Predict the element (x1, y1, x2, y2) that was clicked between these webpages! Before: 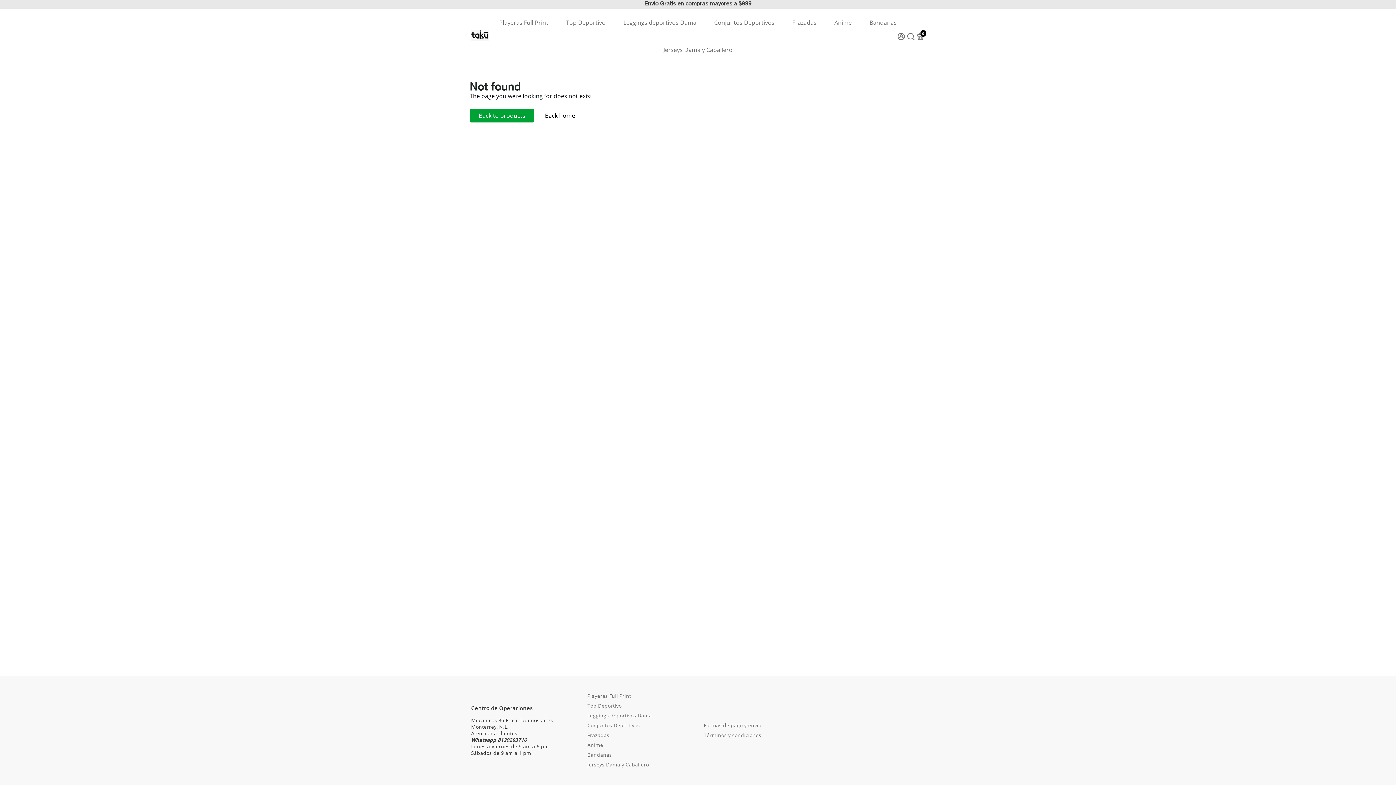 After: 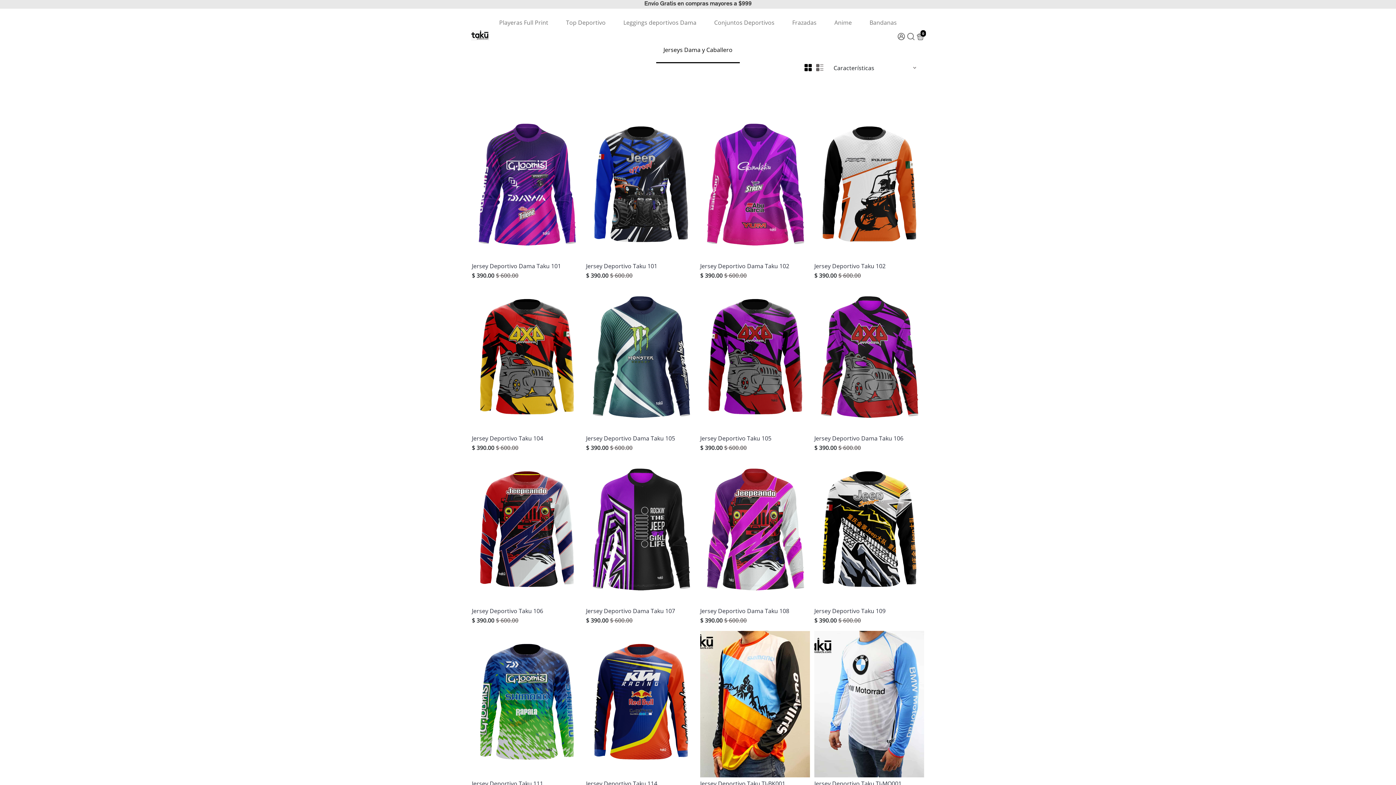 Action: label: Jerseys Dama y Caballero bbox: (587, 762, 652, 768)